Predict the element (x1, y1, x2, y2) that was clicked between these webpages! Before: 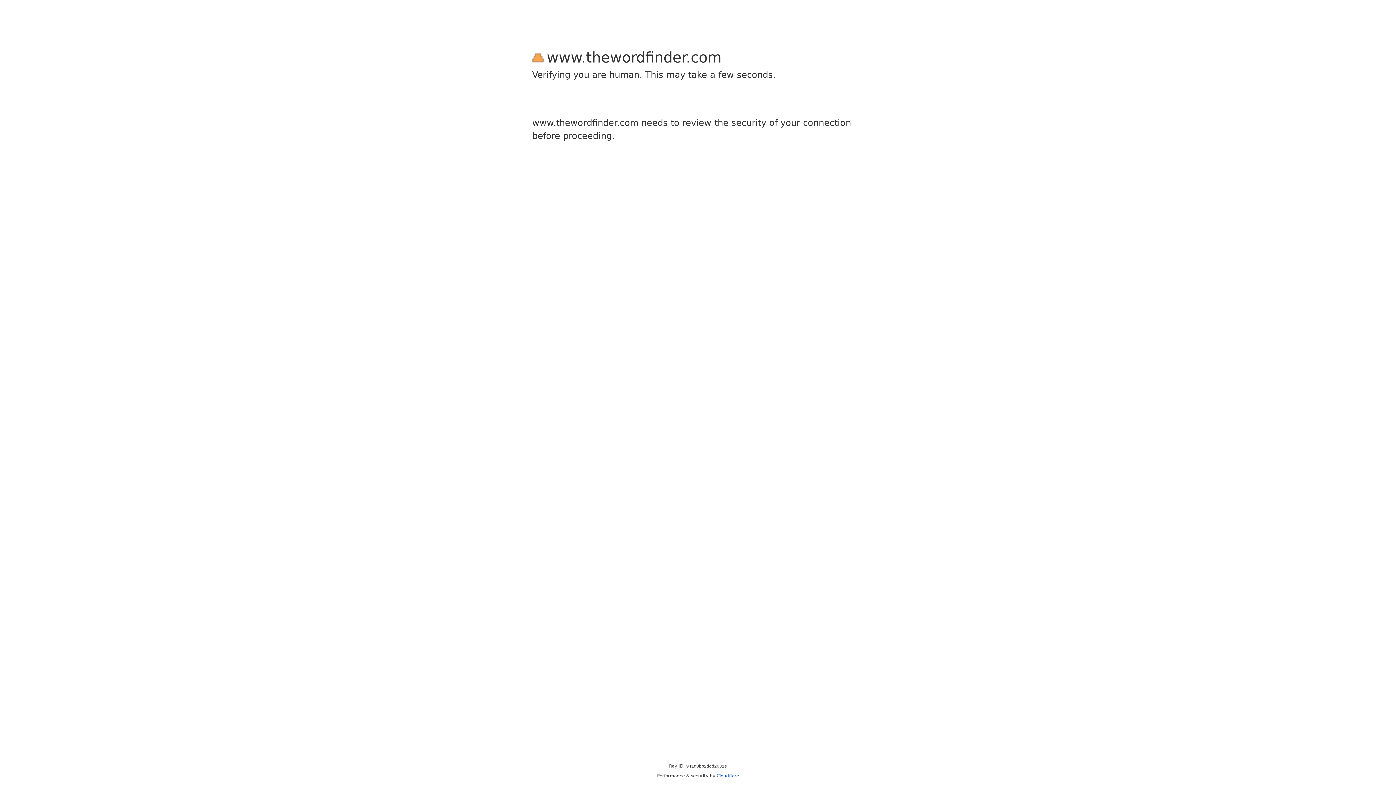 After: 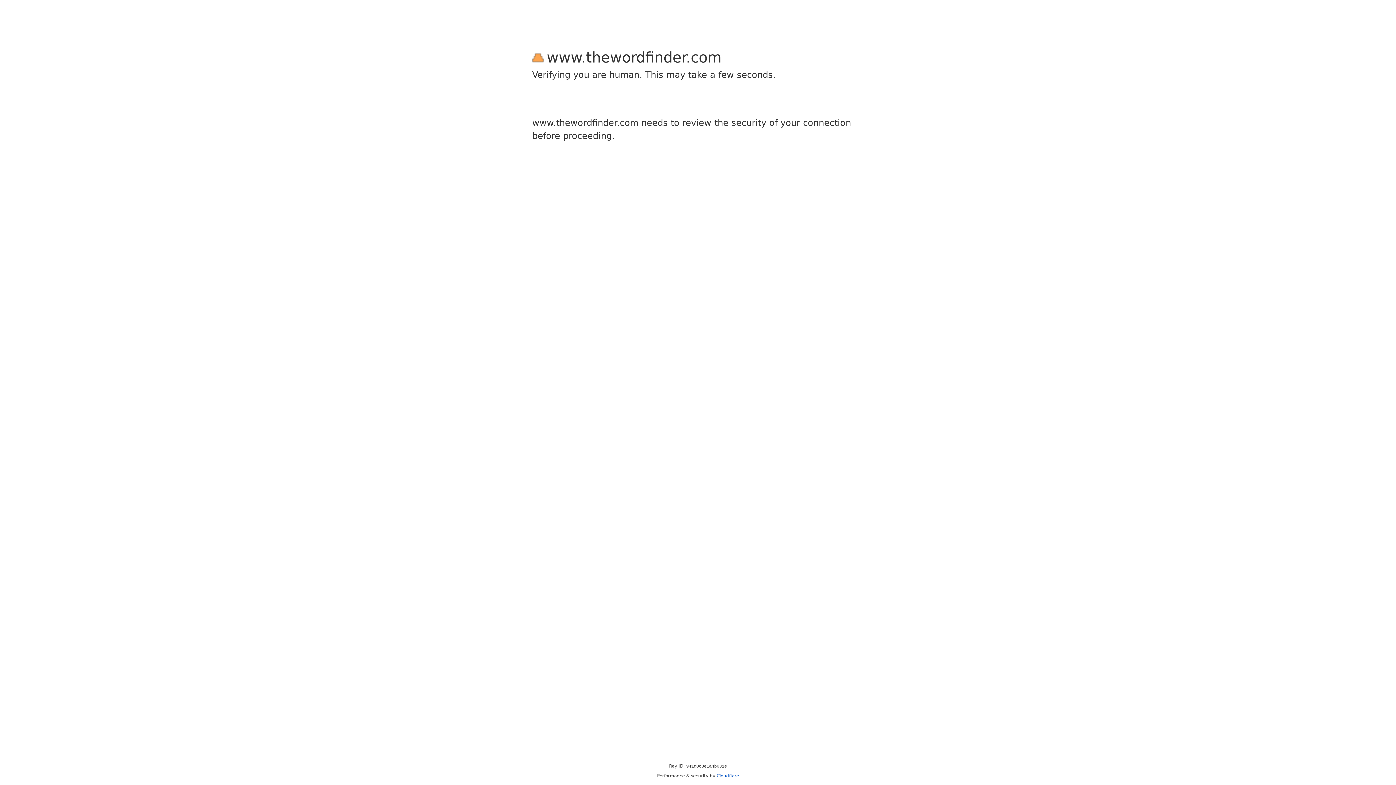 Action: bbox: (716, 773, 739, 778) label: Cloudflare